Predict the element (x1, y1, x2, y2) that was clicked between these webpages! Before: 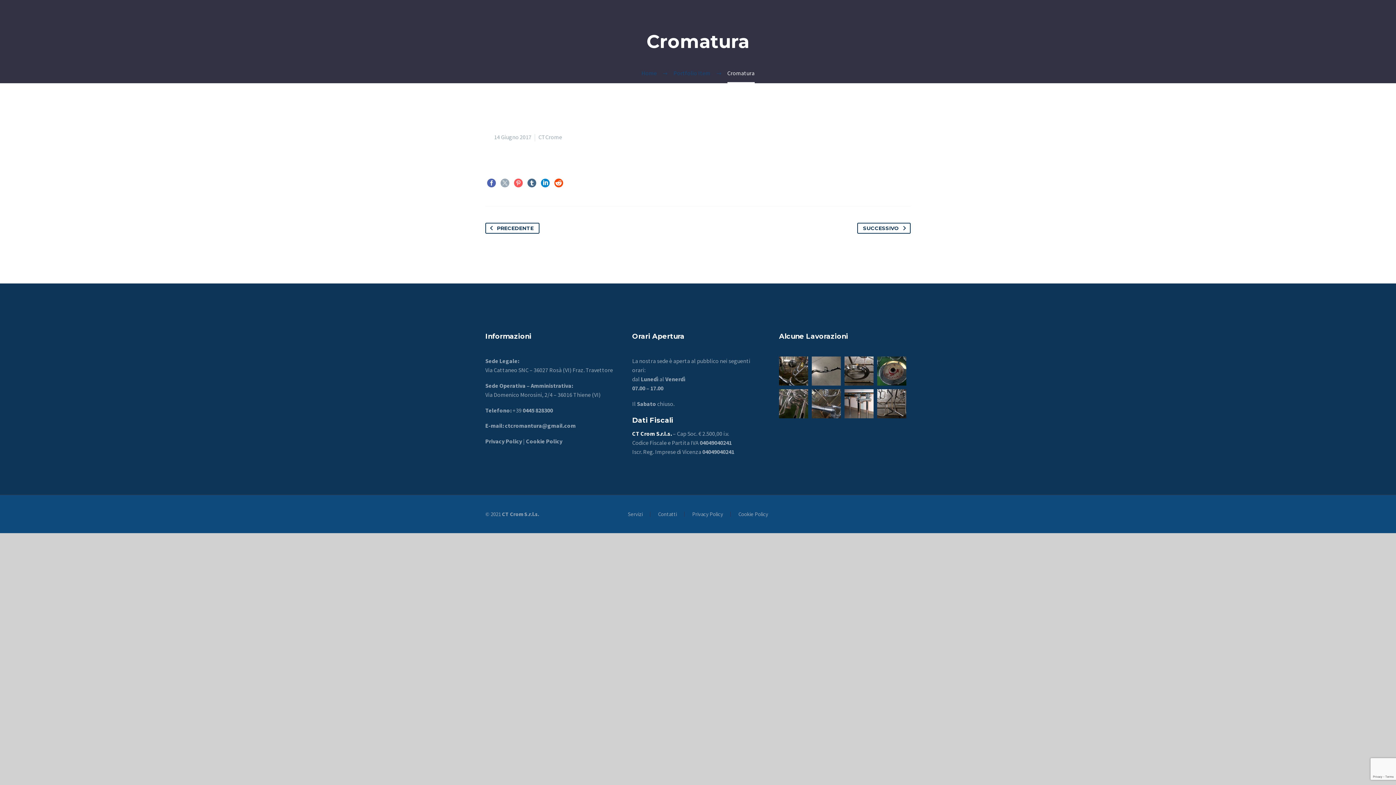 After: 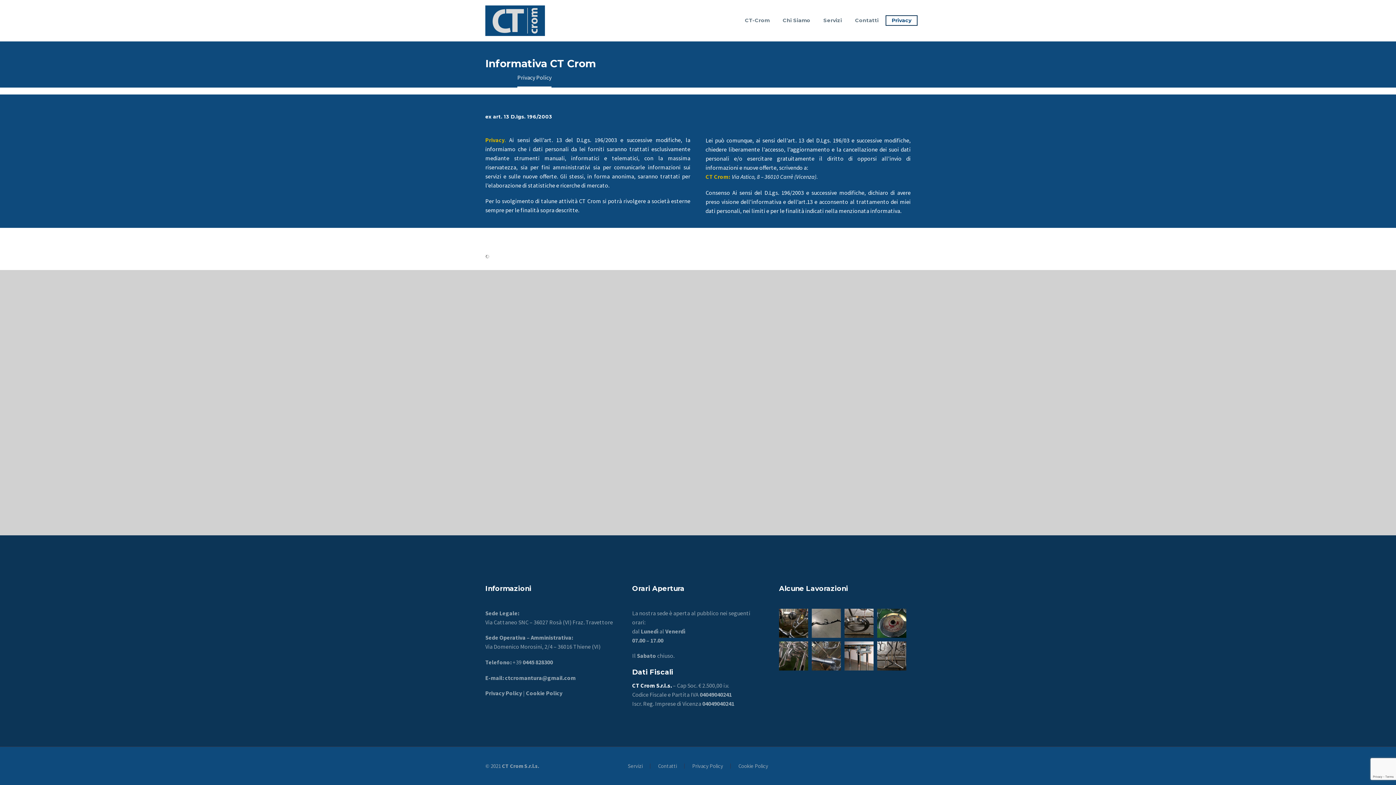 Action: bbox: (692, 511, 723, 517) label: Privacy Policy